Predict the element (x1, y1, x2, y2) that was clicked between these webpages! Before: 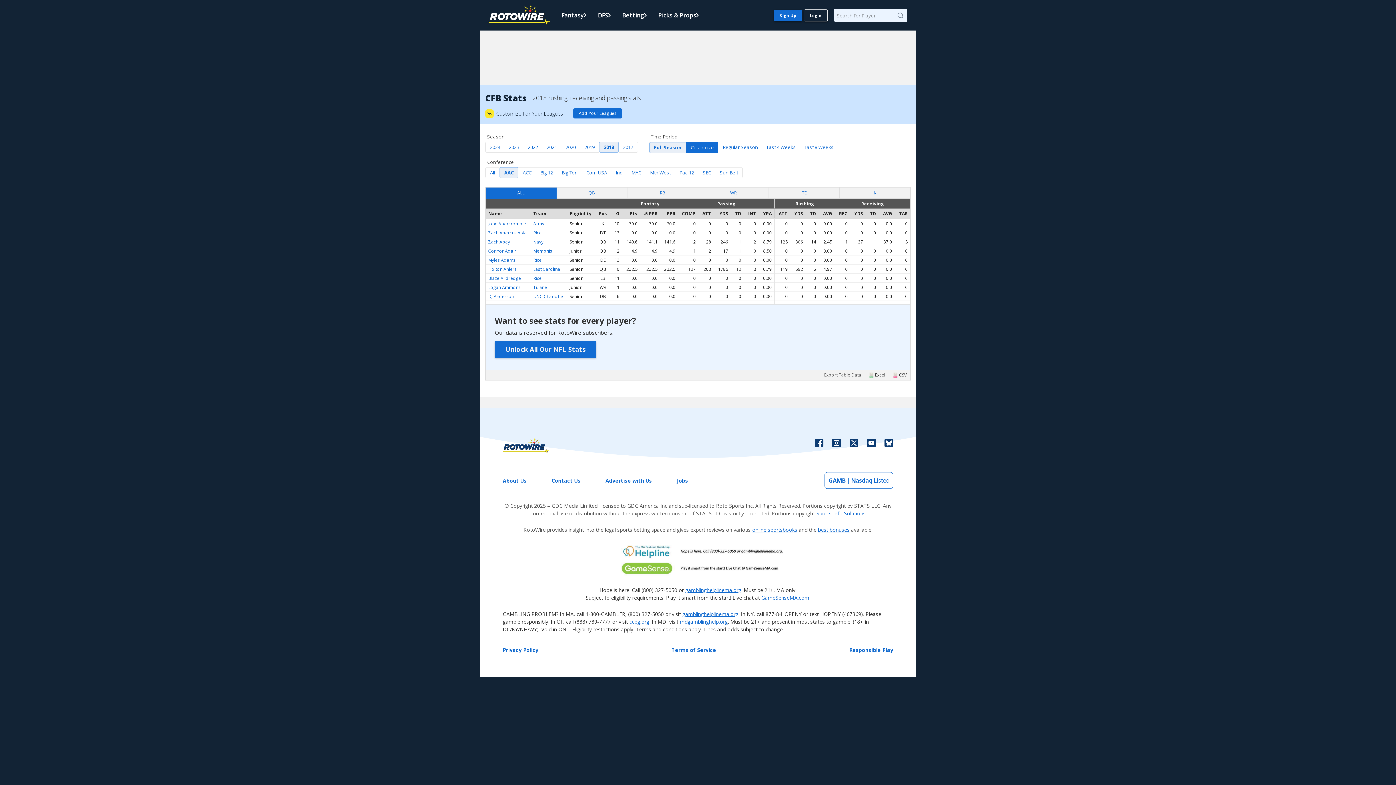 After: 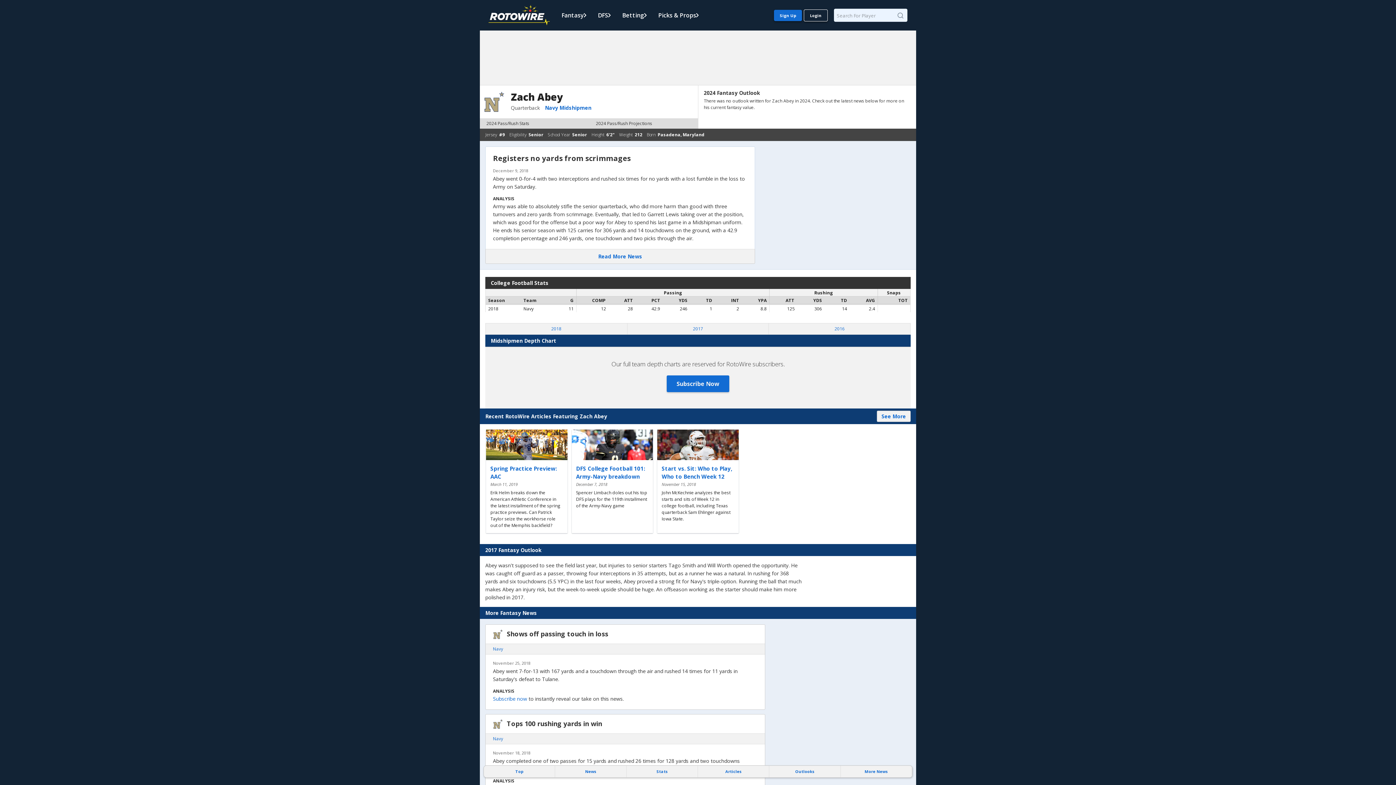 Action: bbox: (488, 238, 510, 245) label: Zach Abey